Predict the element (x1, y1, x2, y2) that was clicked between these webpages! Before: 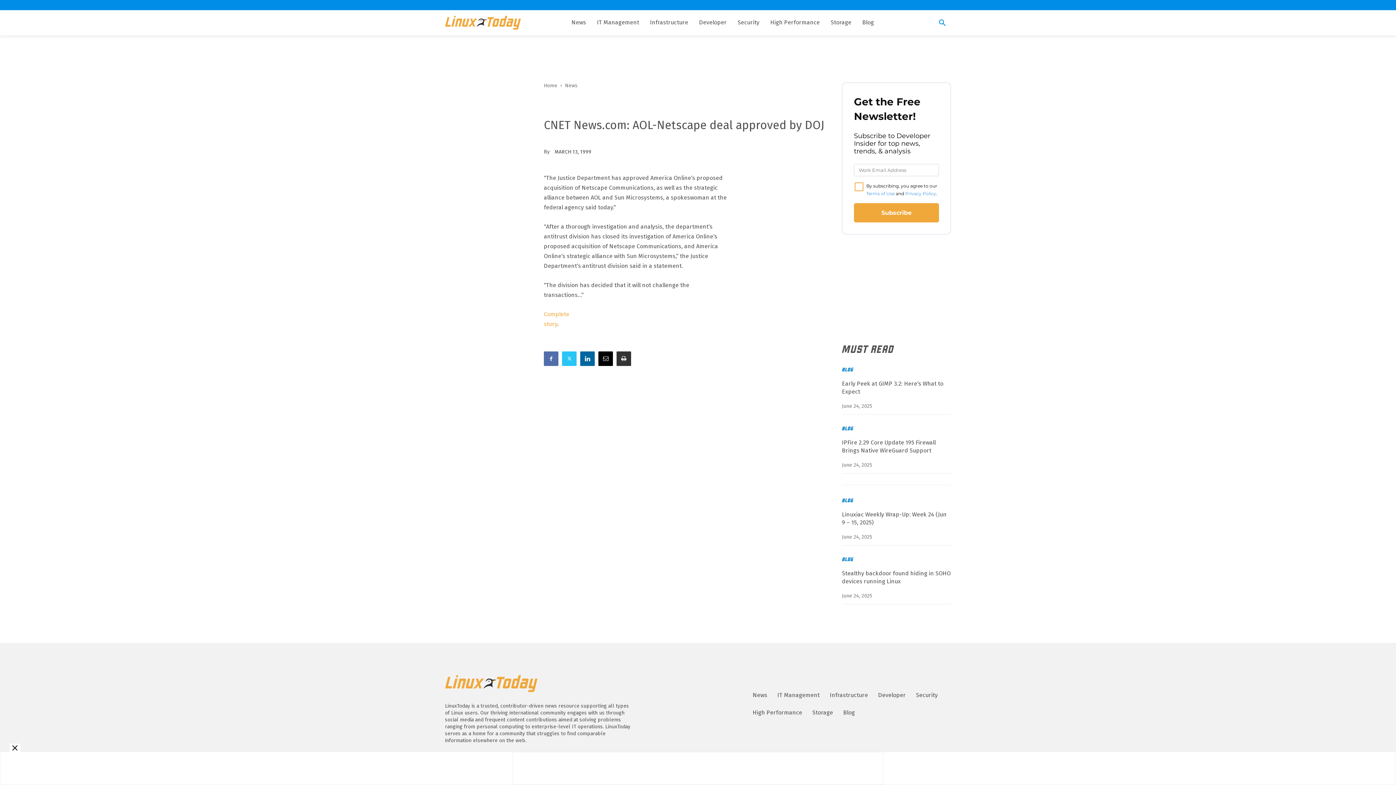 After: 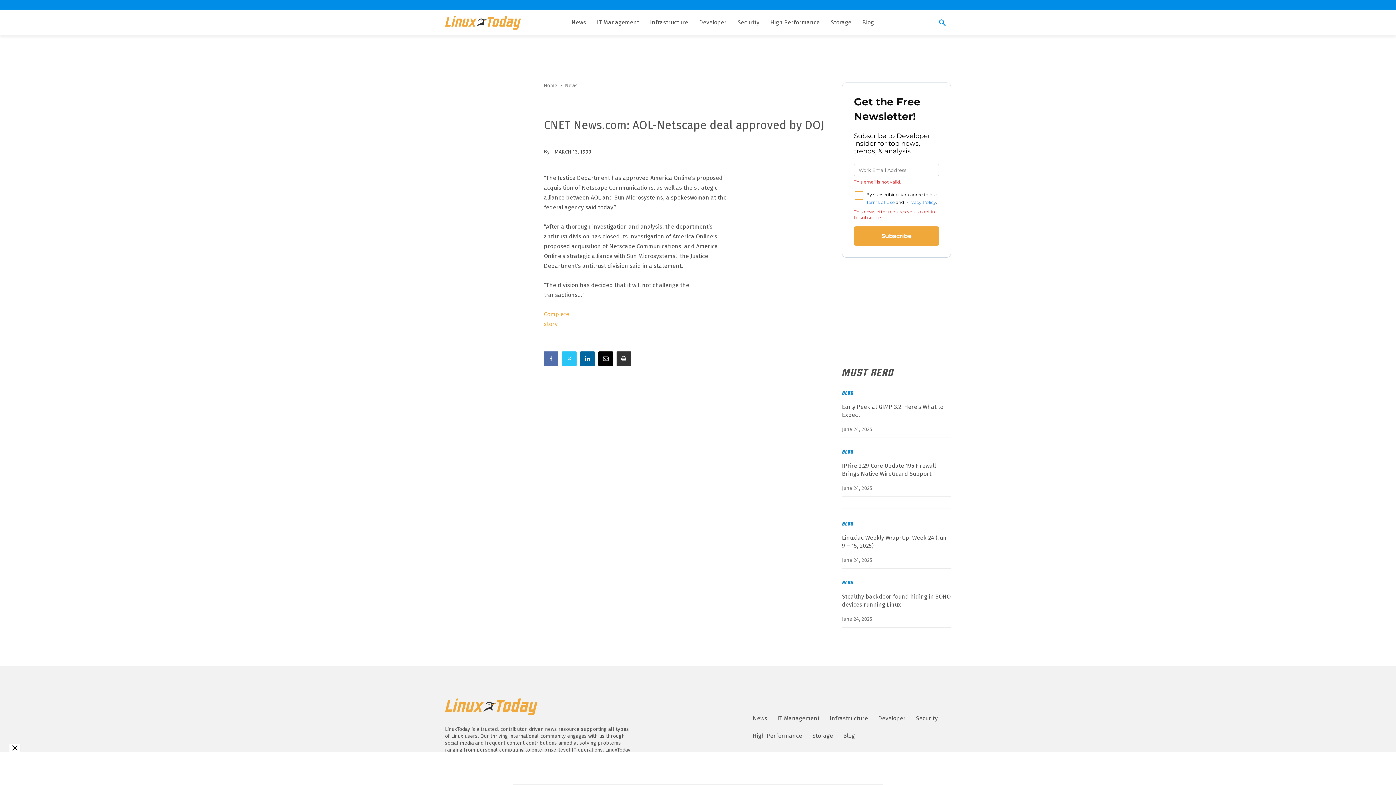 Action: bbox: (854, 203, 939, 222) label: Subscribe